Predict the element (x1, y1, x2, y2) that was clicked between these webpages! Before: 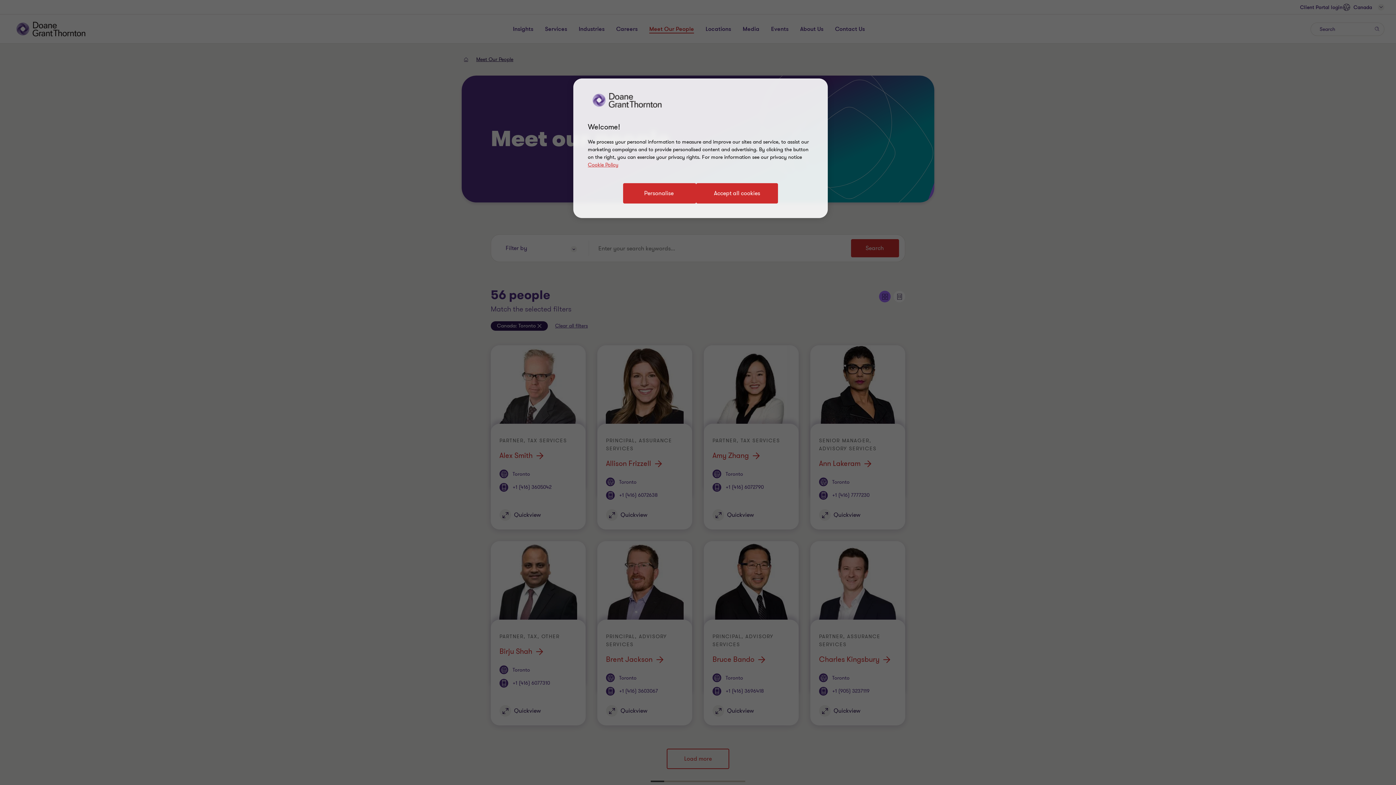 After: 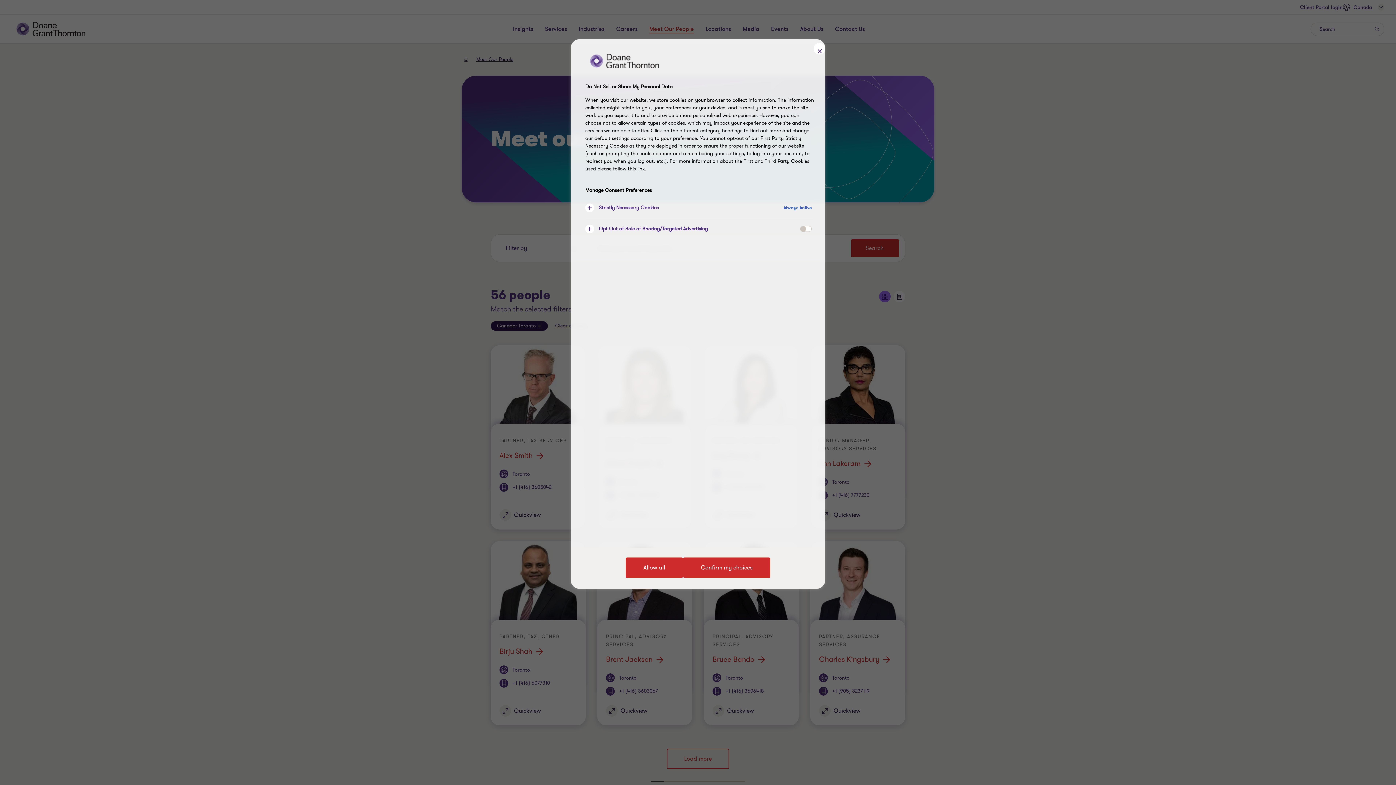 Action: bbox: (623, 183, 696, 203) label: Personalise